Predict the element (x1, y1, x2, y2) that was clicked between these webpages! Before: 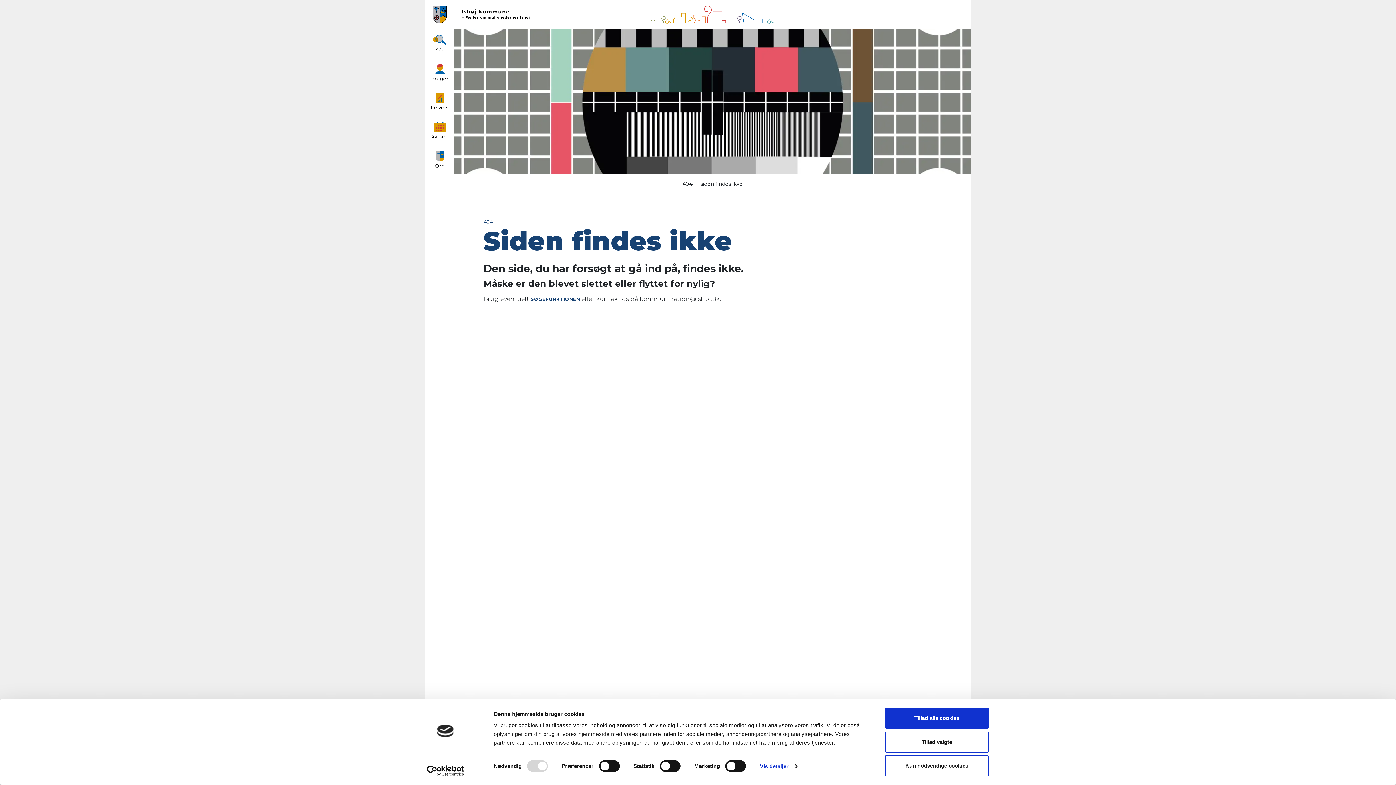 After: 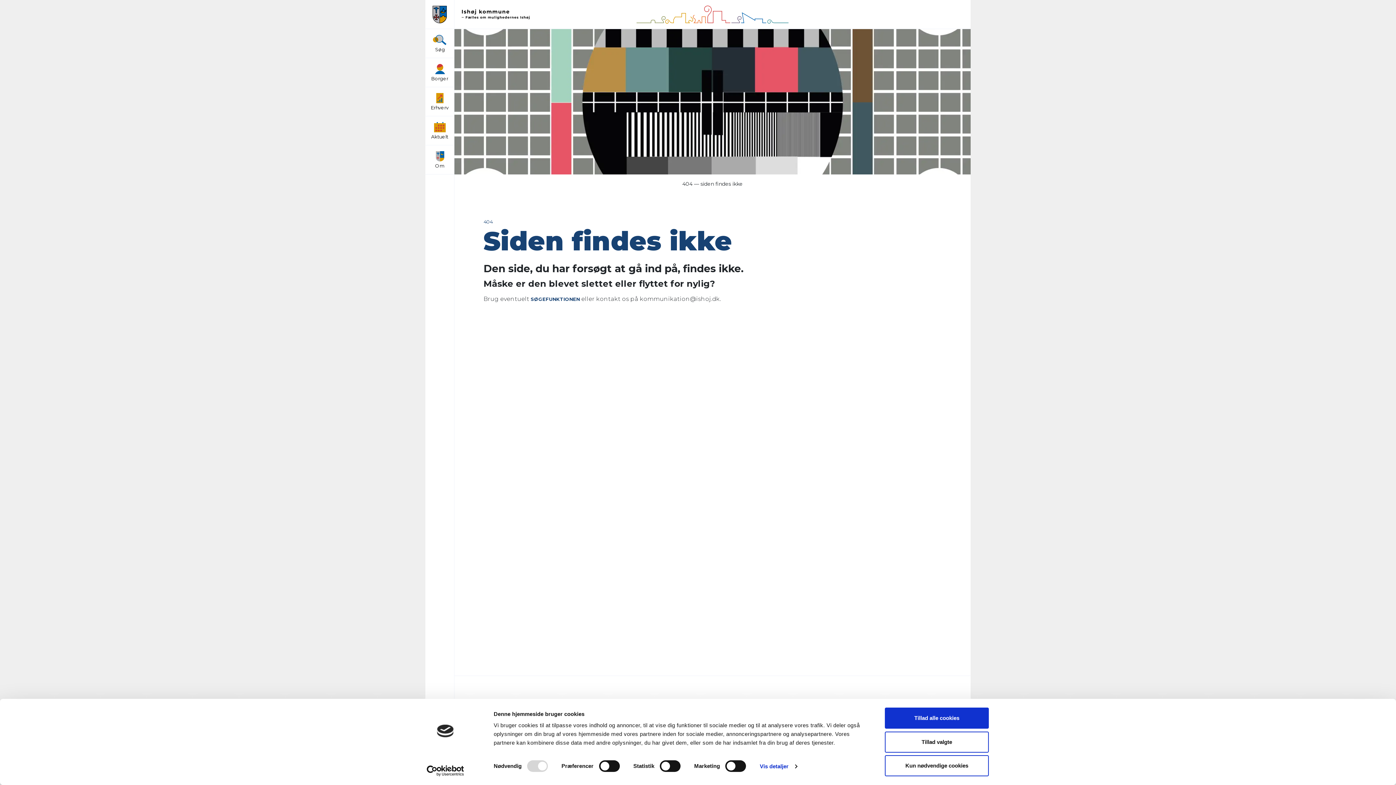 Action: bbox: (483, 218, 492, 224) label: 404